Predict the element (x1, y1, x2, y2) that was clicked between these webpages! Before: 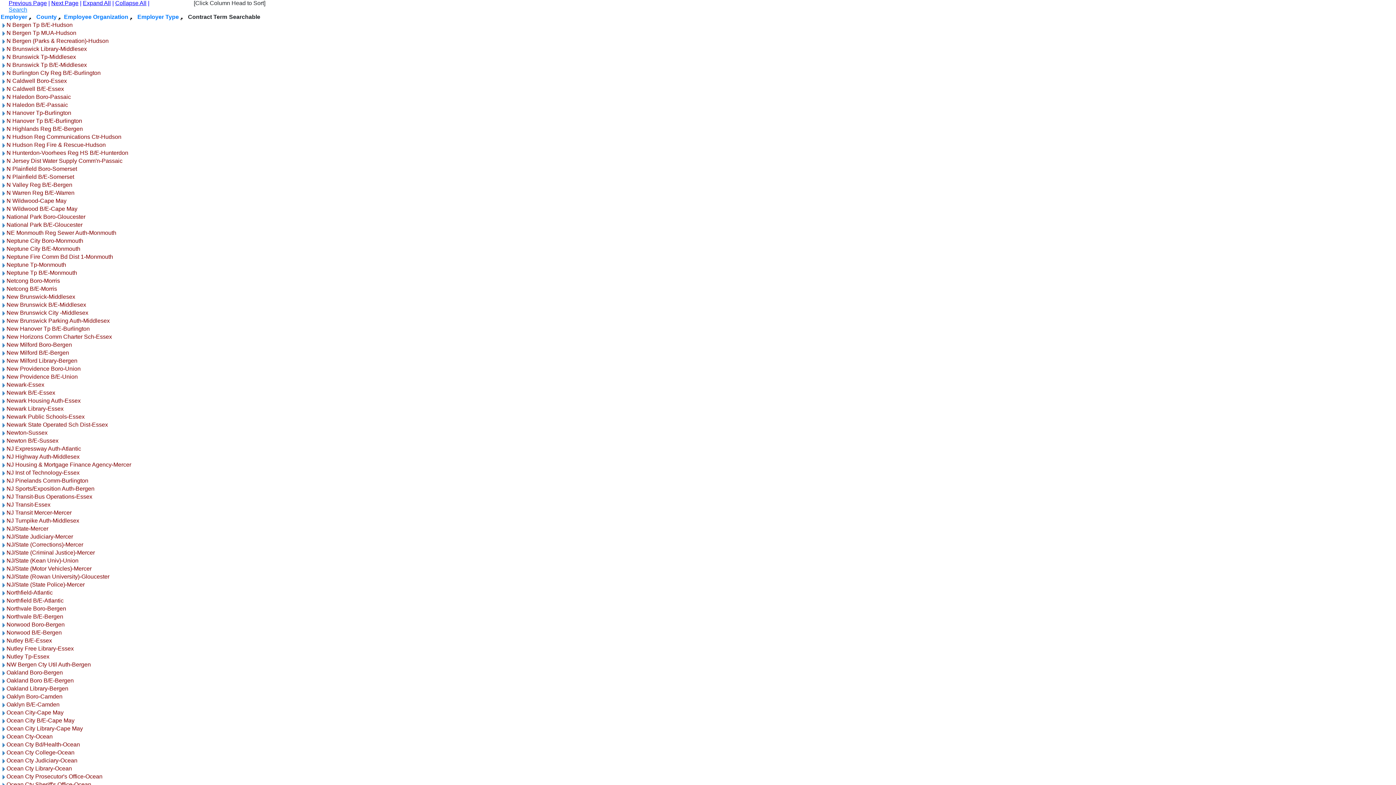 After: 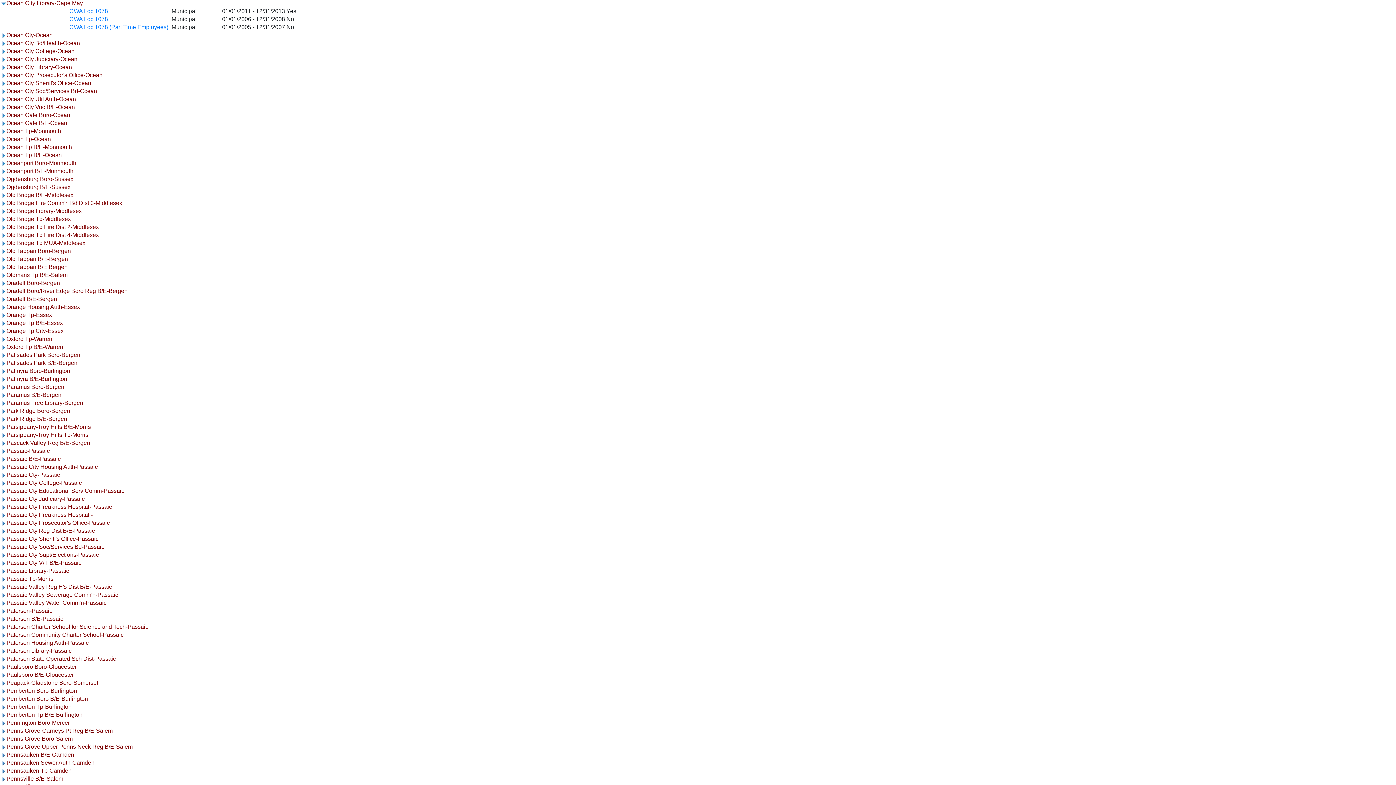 Action: bbox: (0, 725, 6, 732)